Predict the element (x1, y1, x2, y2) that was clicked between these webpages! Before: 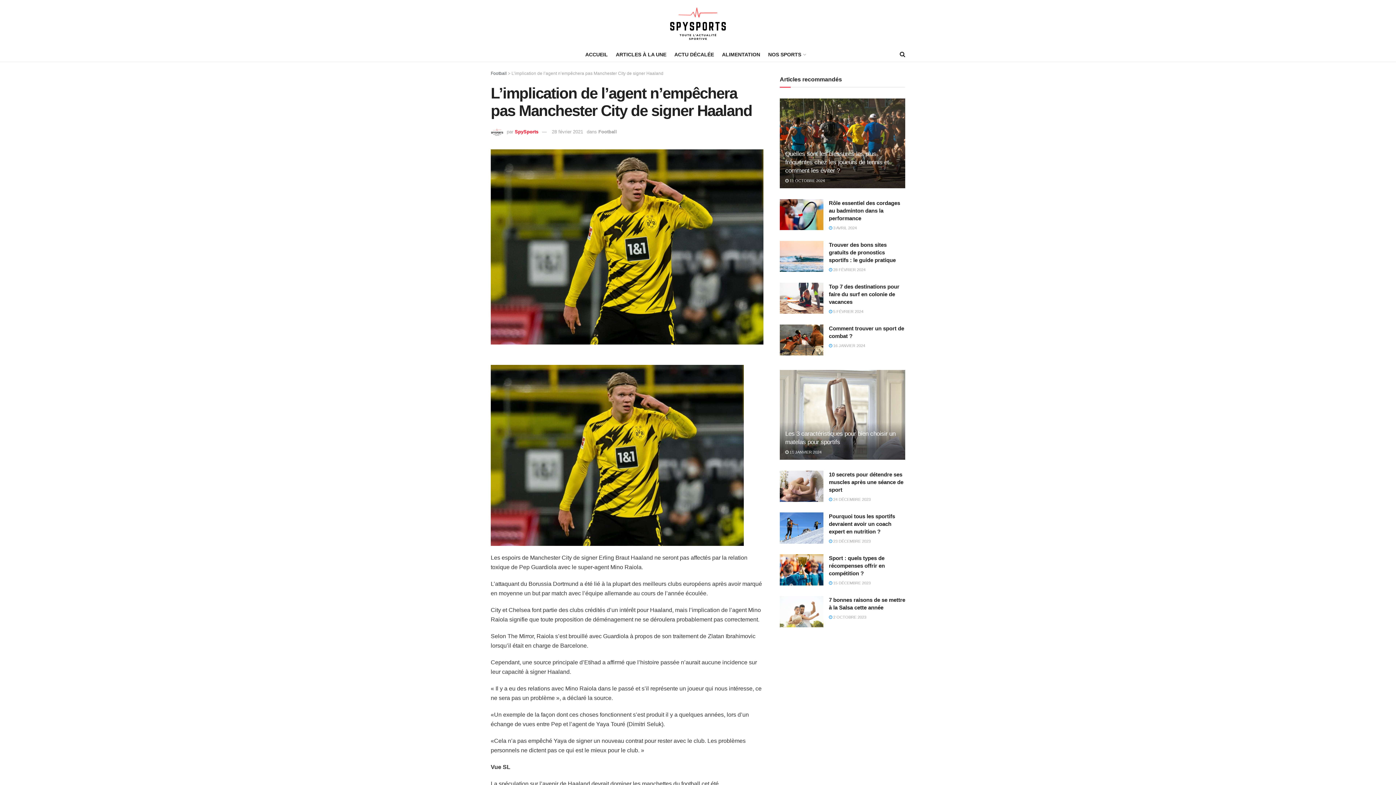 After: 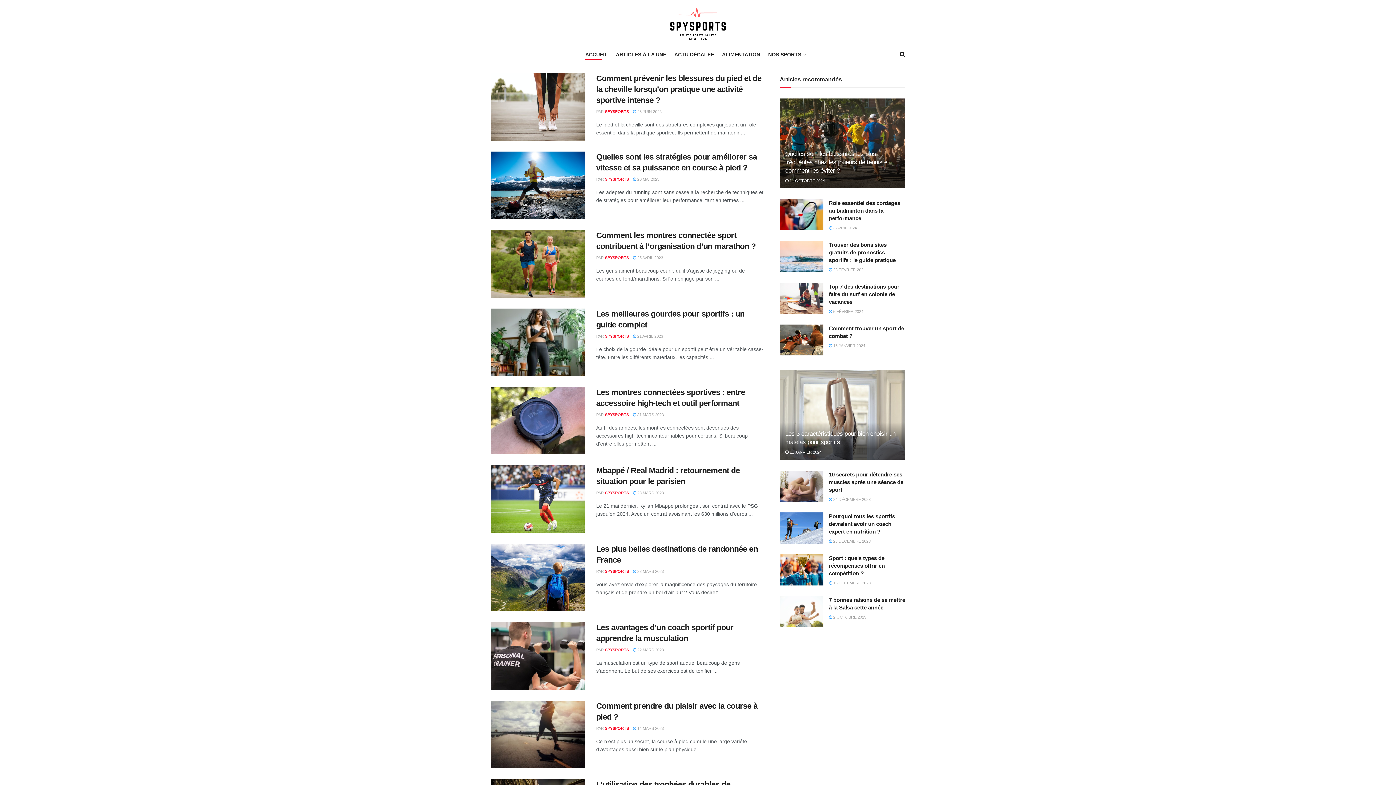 Action: bbox: (666, 5, 729, 41)